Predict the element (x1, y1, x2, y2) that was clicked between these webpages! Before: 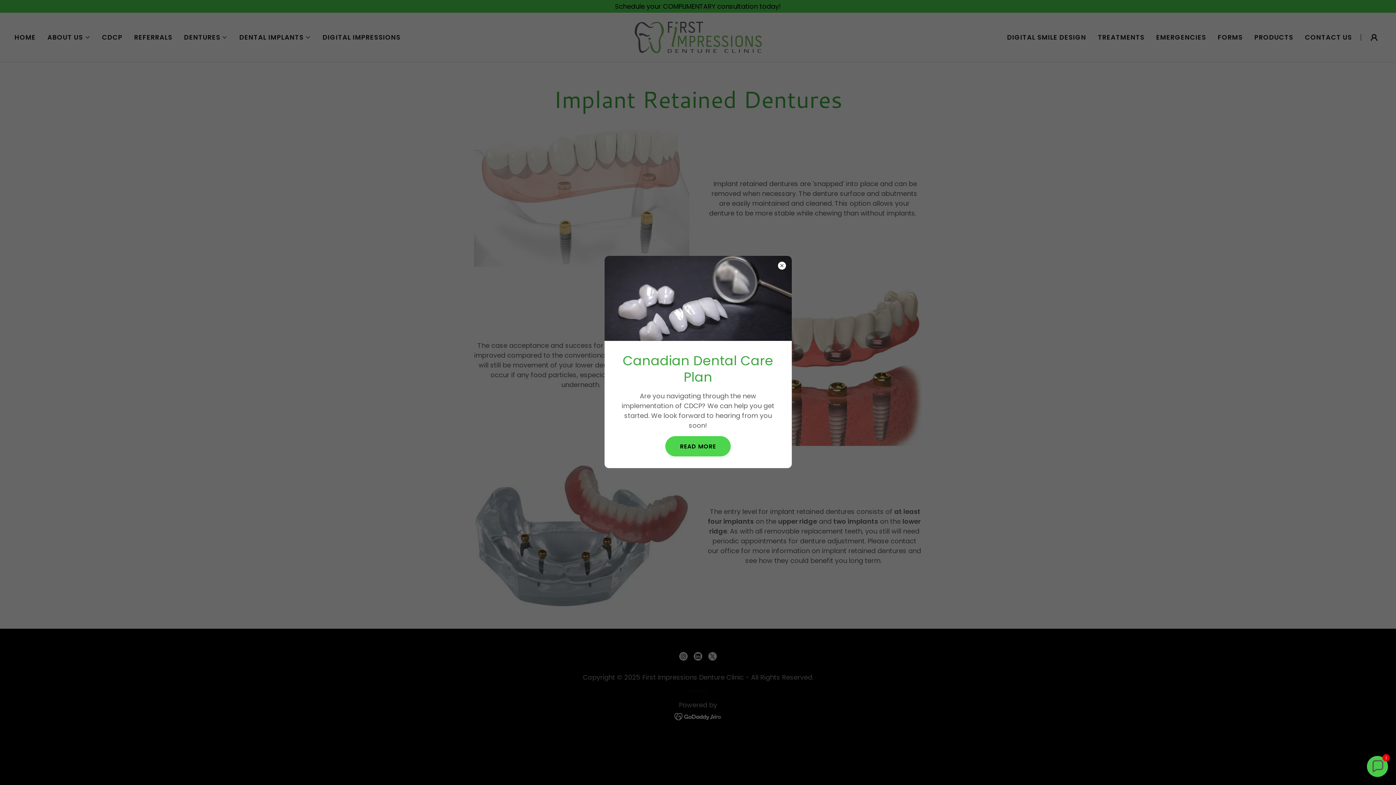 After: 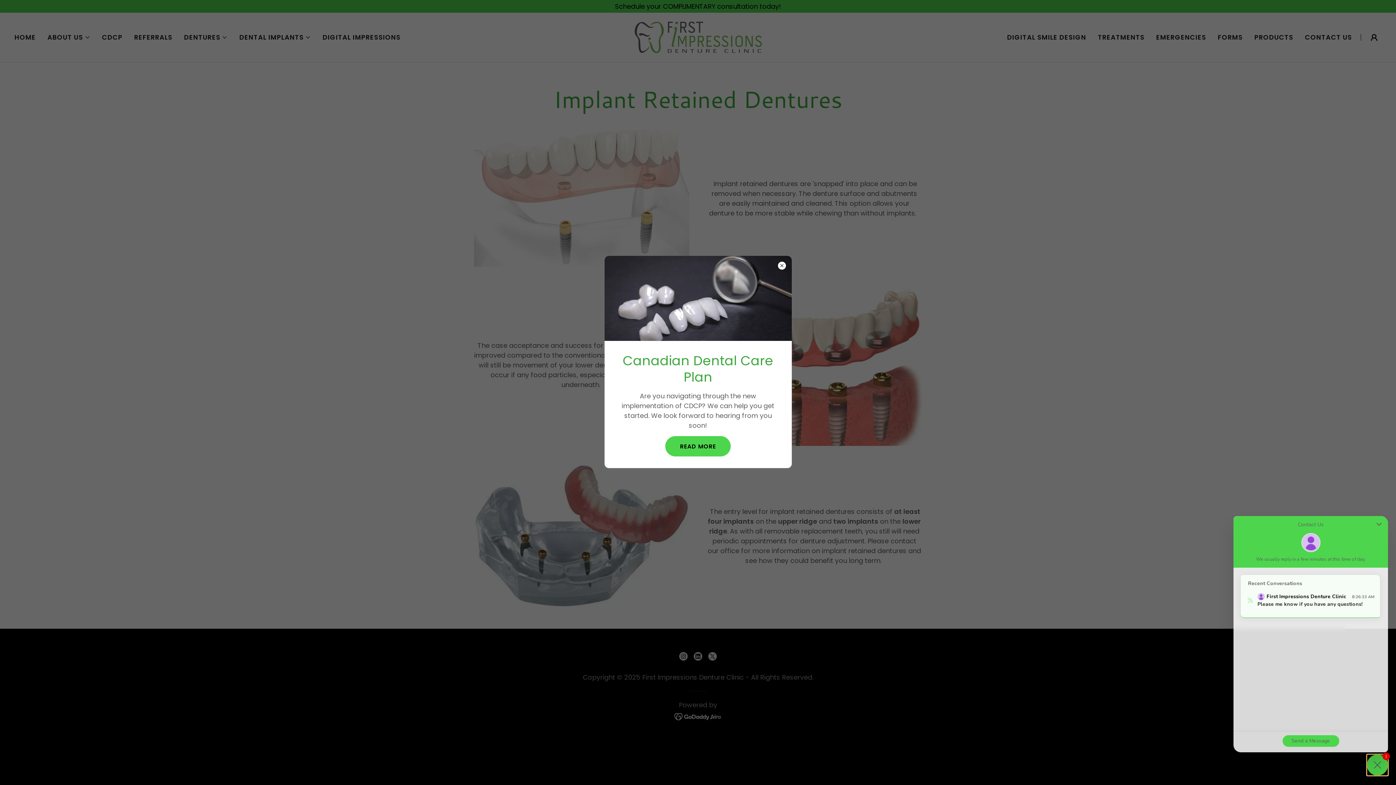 Action: label: Chat widget toggle bbox: (1367, 756, 1388, 777)